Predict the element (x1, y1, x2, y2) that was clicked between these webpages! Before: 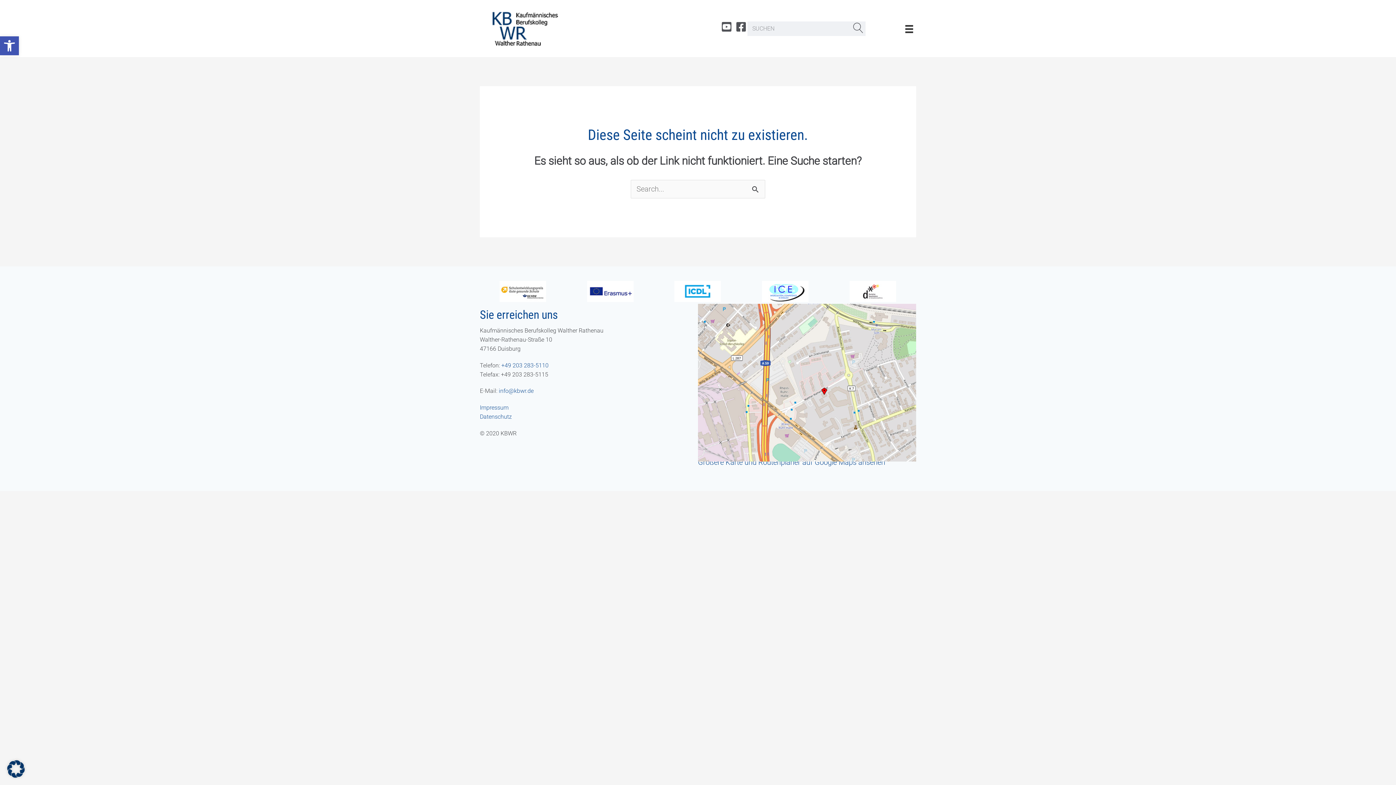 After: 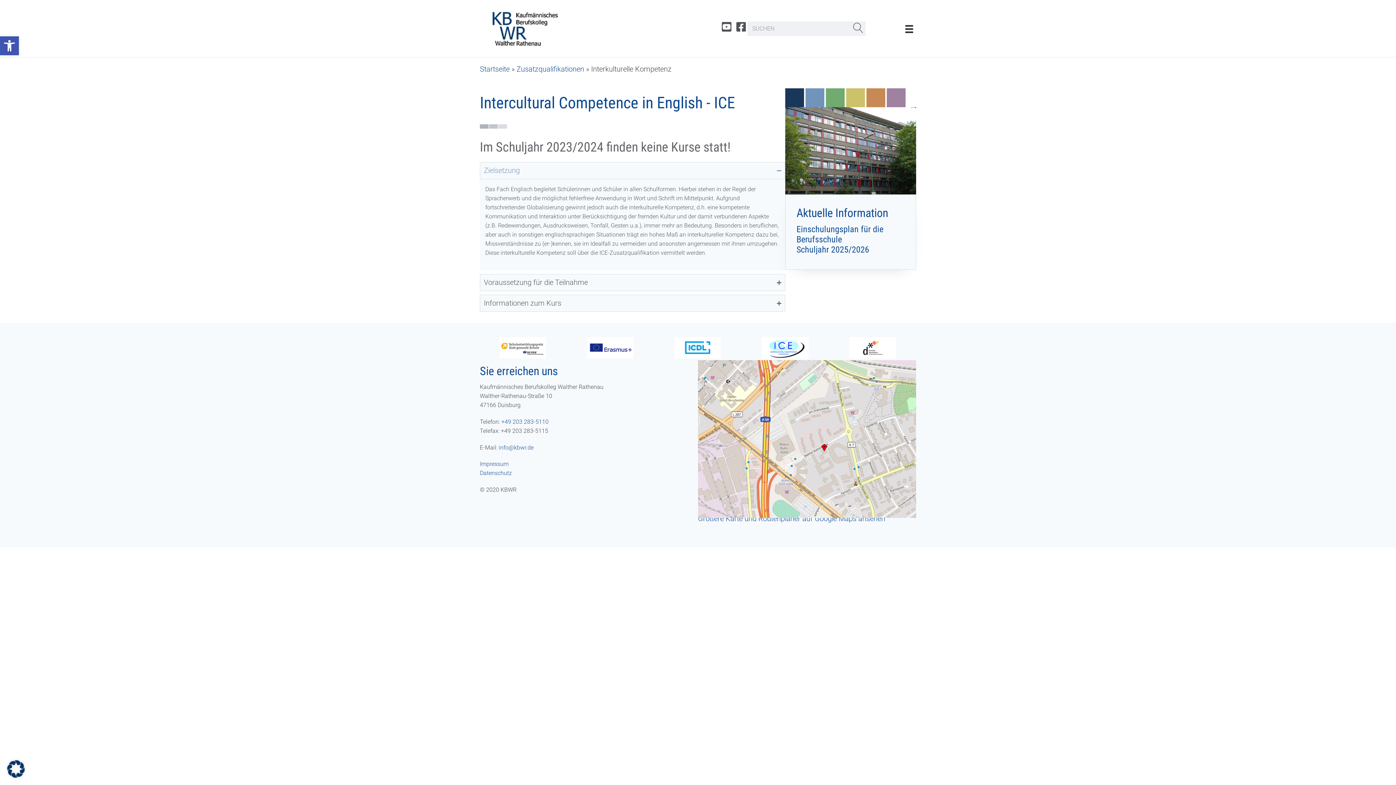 Action: bbox: (742, 281, 828, 302)